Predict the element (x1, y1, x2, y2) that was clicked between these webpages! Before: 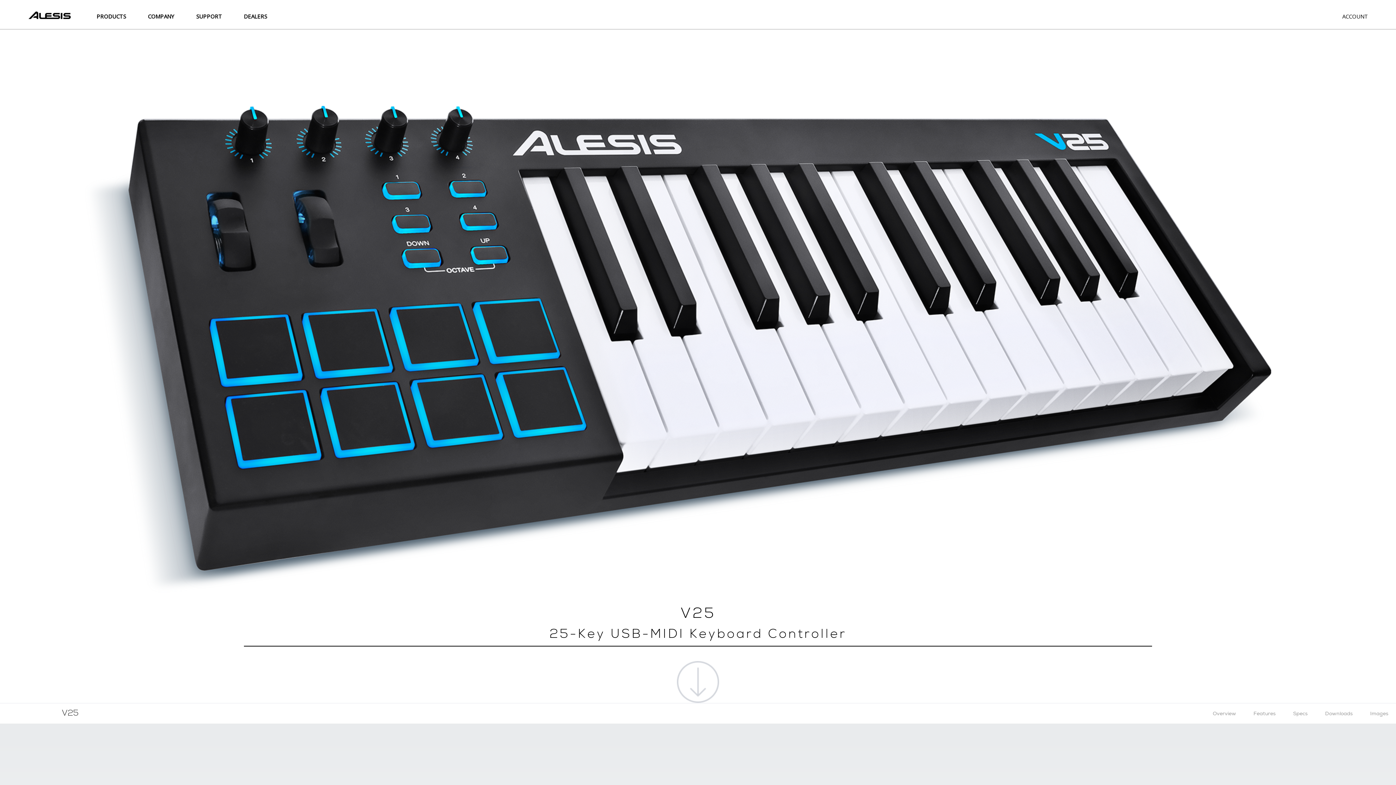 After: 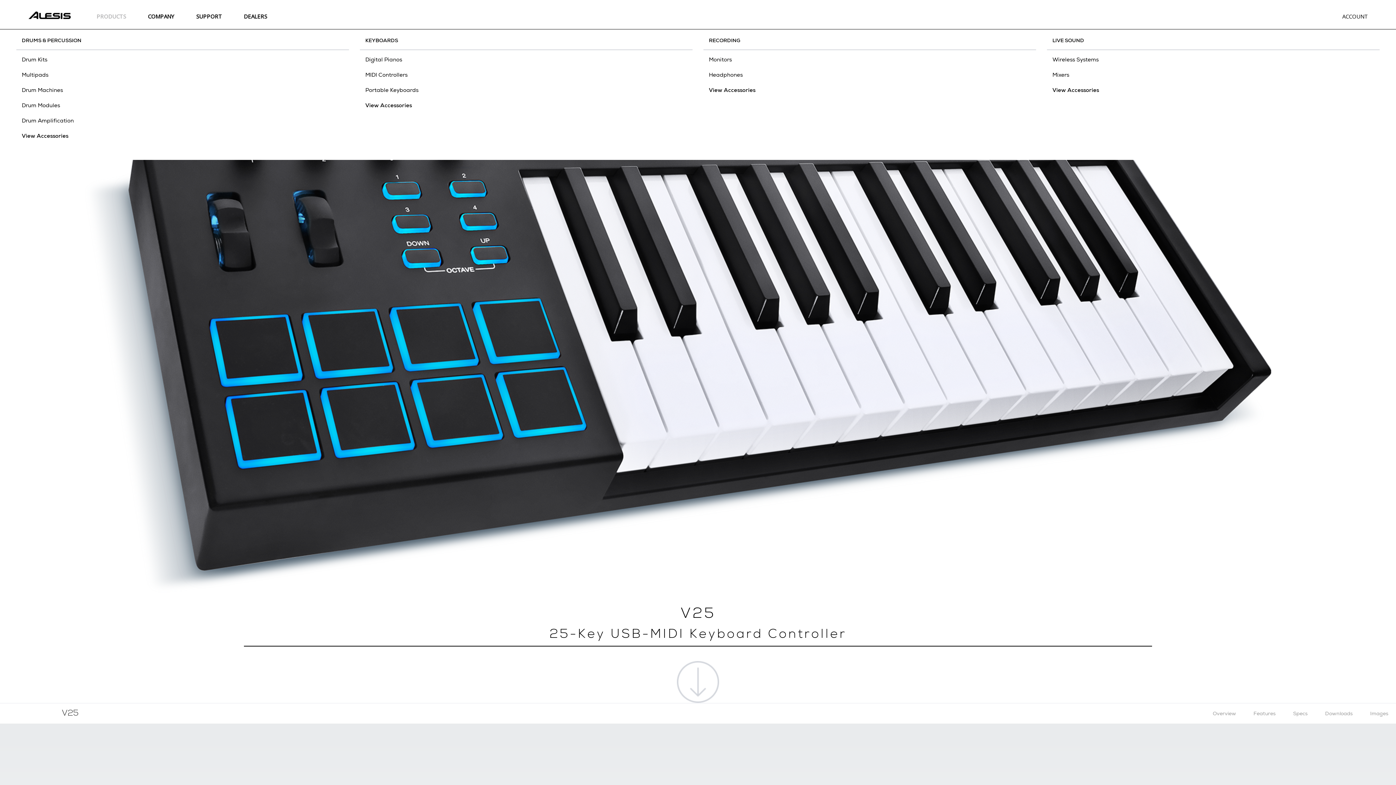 Action: bbox: (85, 1, 137, 31) label: PRODUCTS